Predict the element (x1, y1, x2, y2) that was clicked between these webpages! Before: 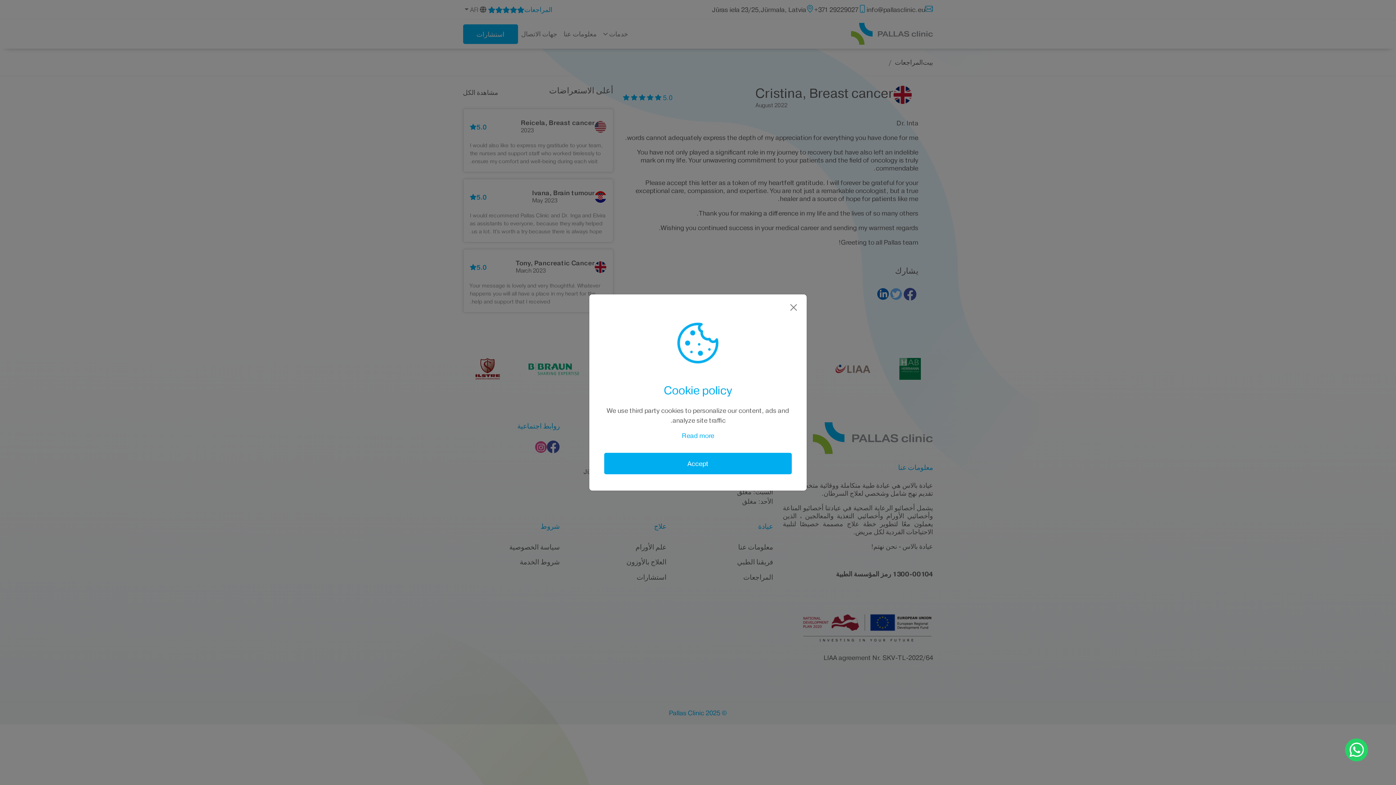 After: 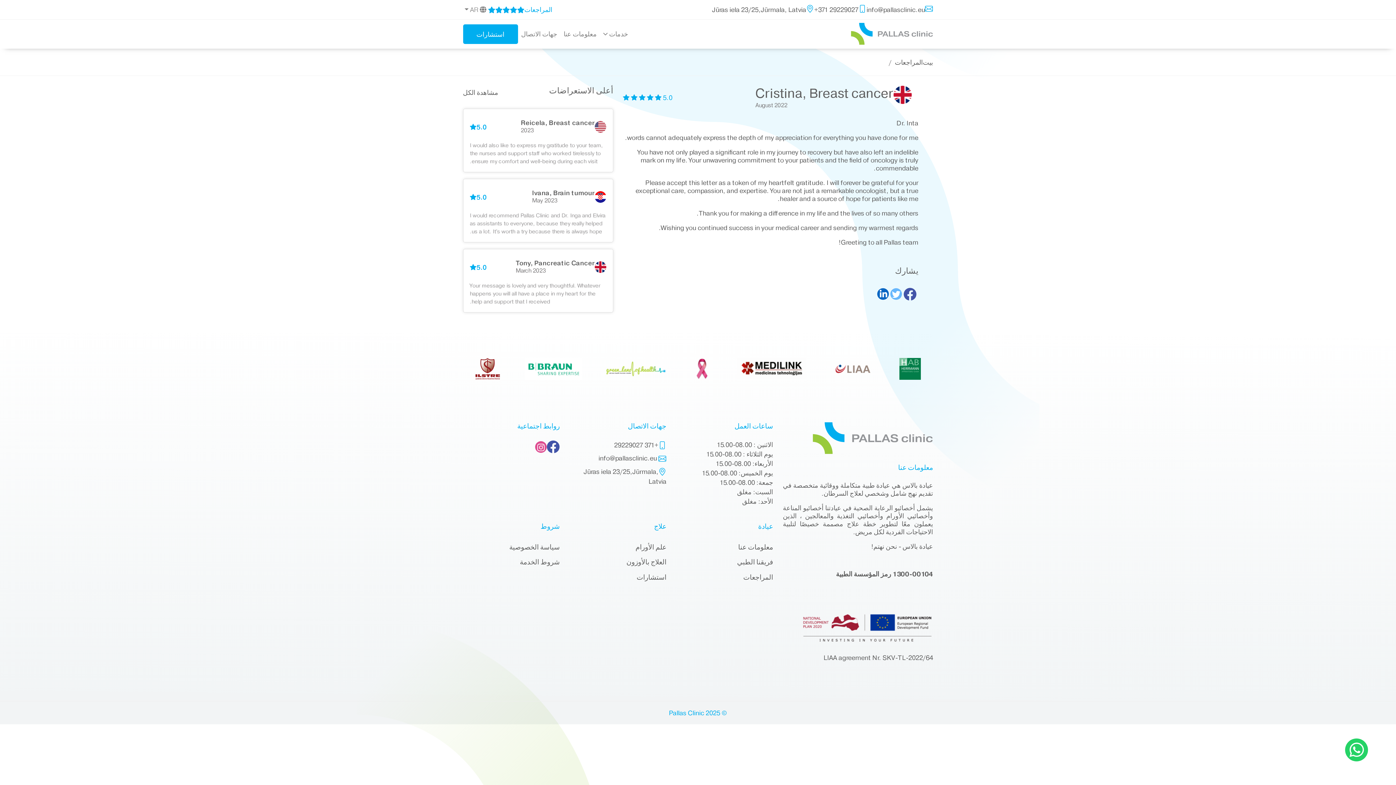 Action: bbox: (604, 453, 791, 474) label: Accept